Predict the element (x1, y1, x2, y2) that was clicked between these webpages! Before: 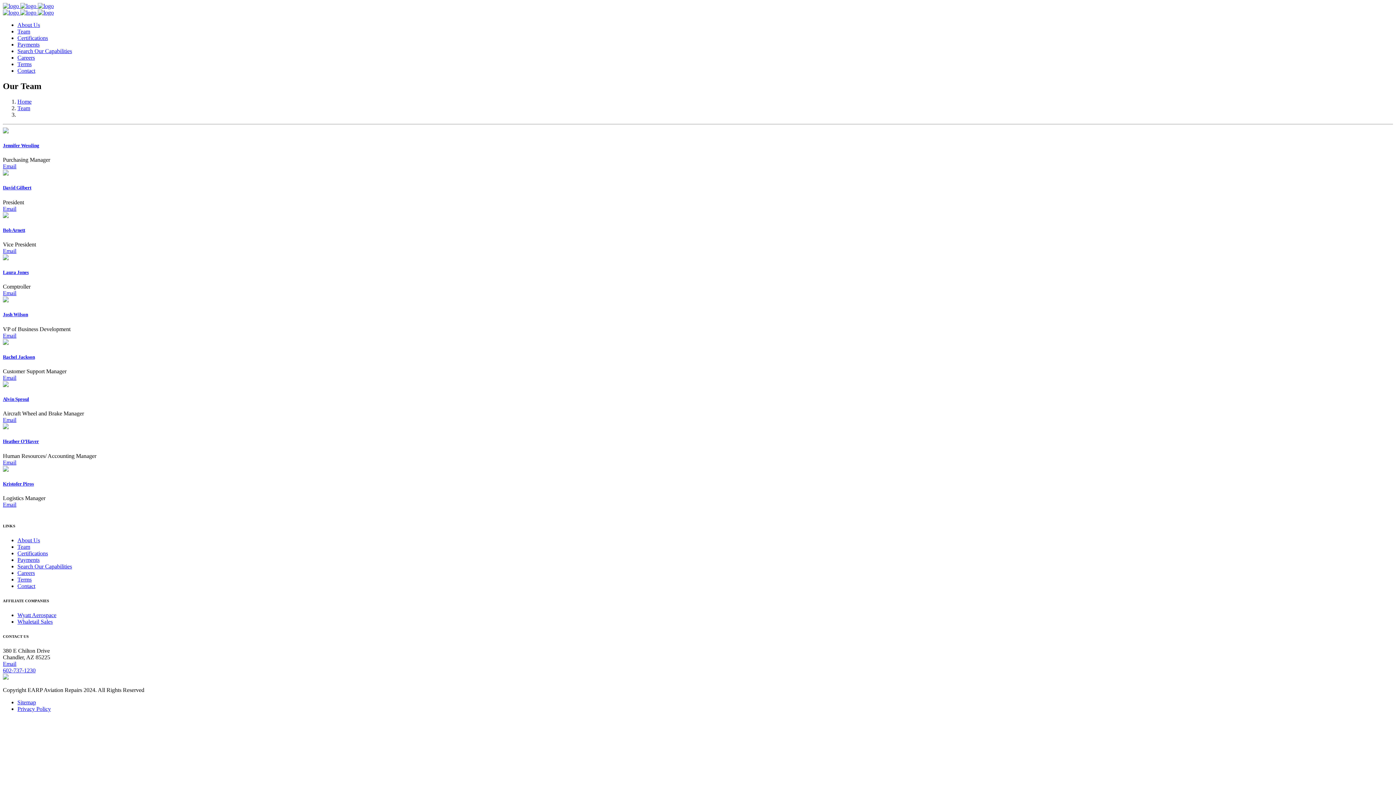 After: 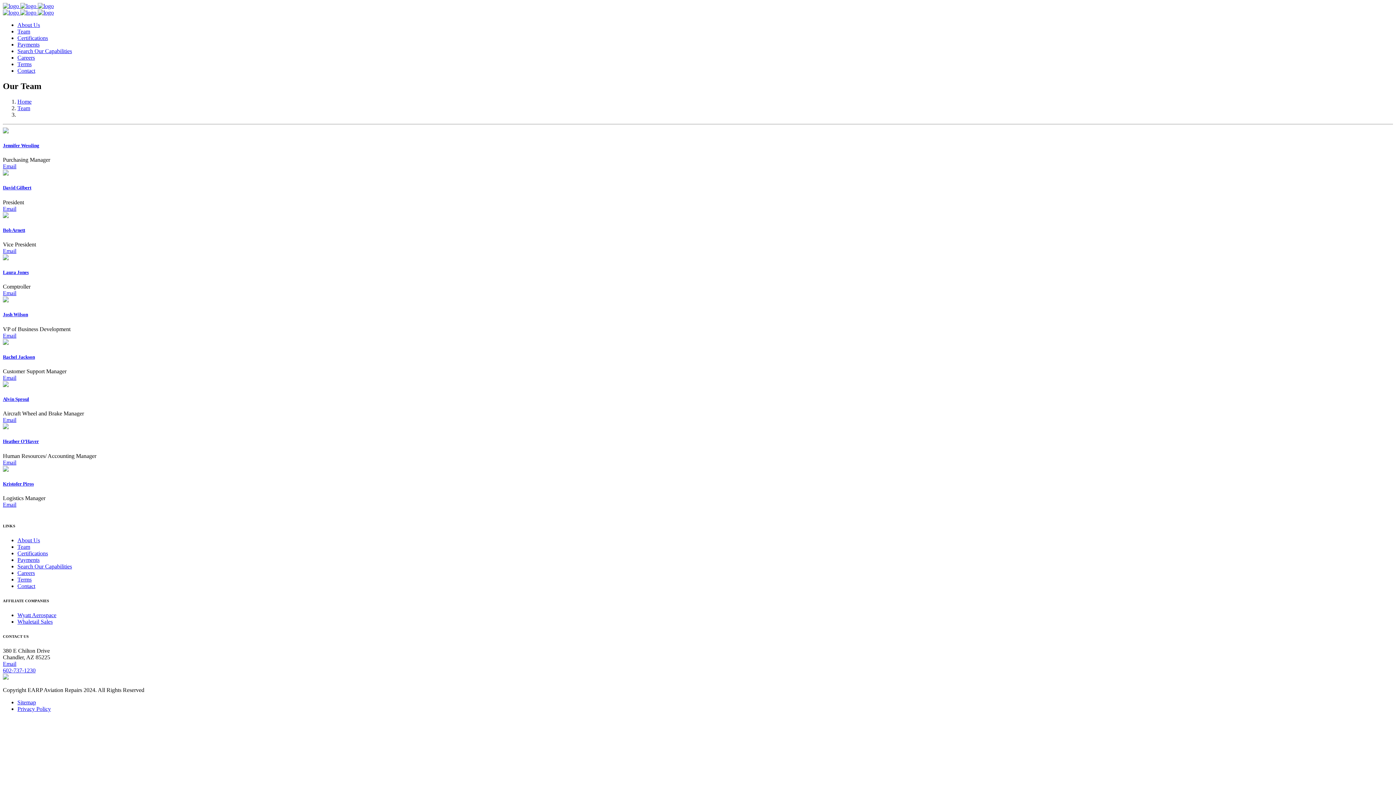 Action: label: Email bbox: (2, 205, 16, 211)